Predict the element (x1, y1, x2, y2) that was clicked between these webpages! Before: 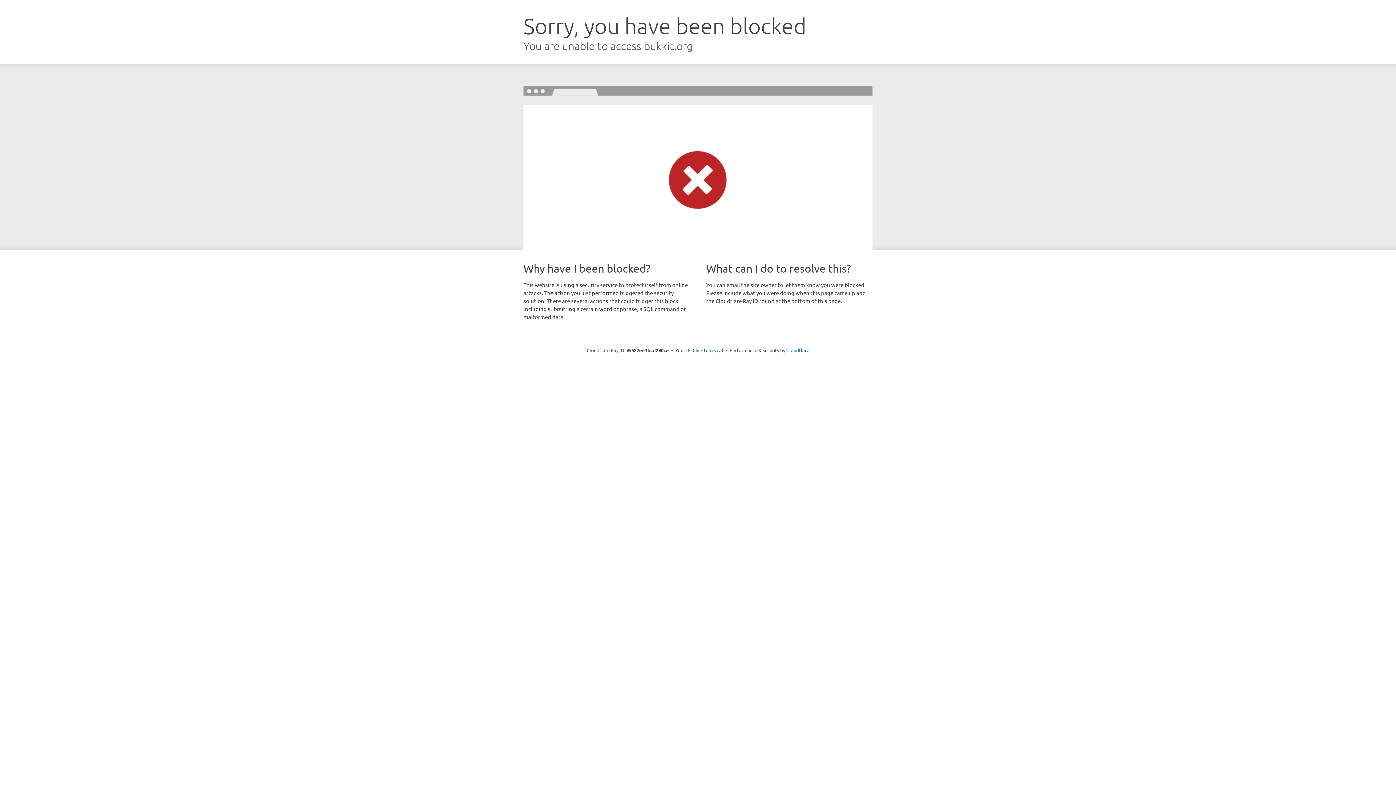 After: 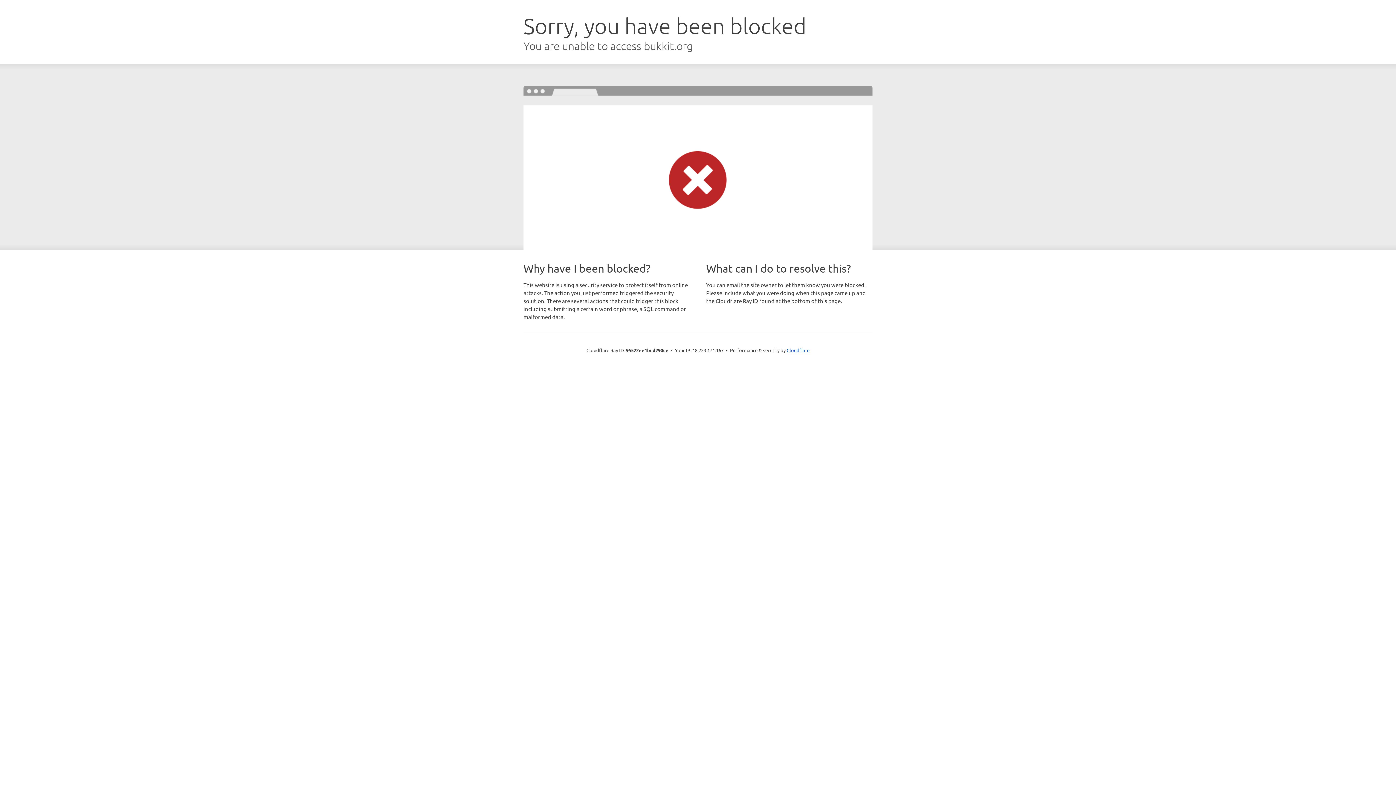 Action: bbox: (692, 346, 723, 353) label: Click to reveal